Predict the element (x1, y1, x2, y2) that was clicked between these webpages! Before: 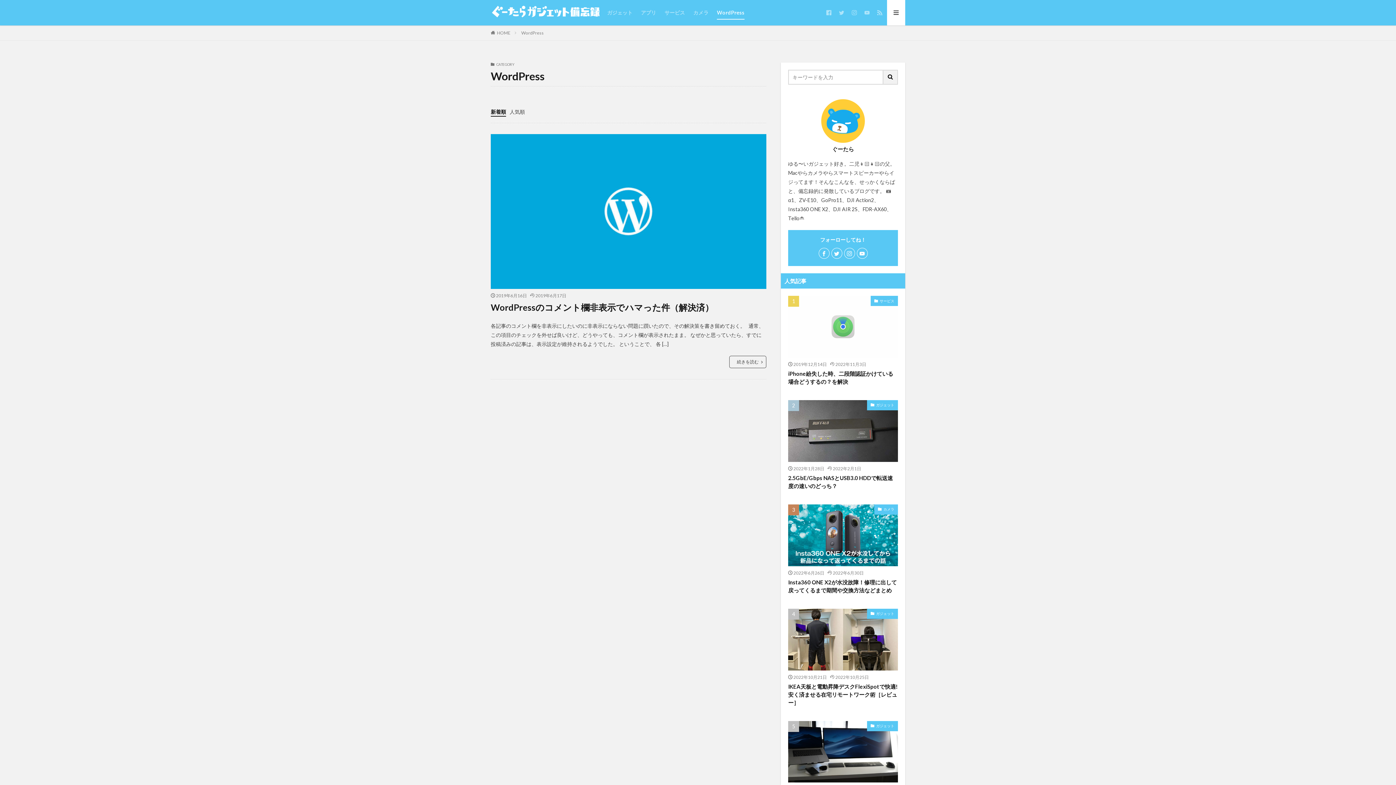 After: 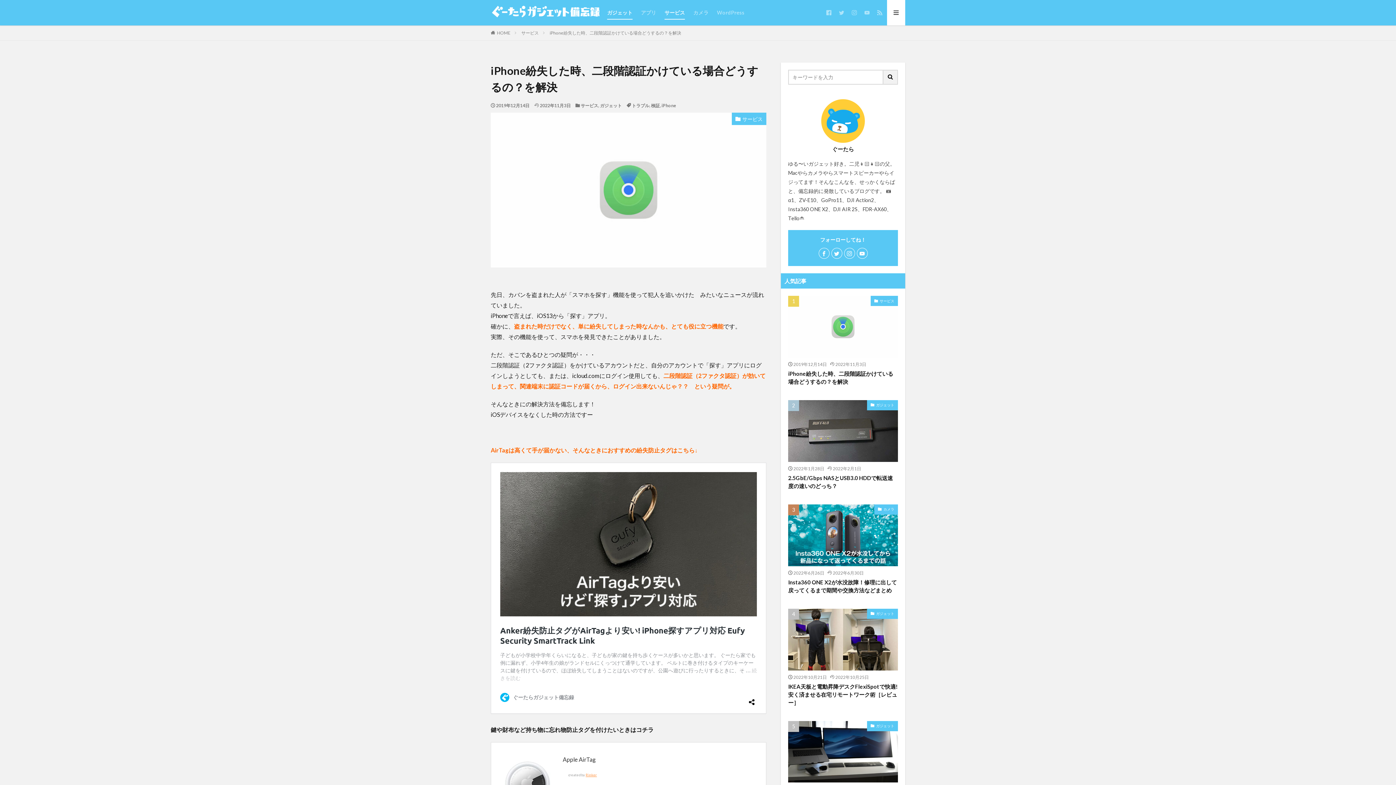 Action: bbox: (788, 296, 898, 357)